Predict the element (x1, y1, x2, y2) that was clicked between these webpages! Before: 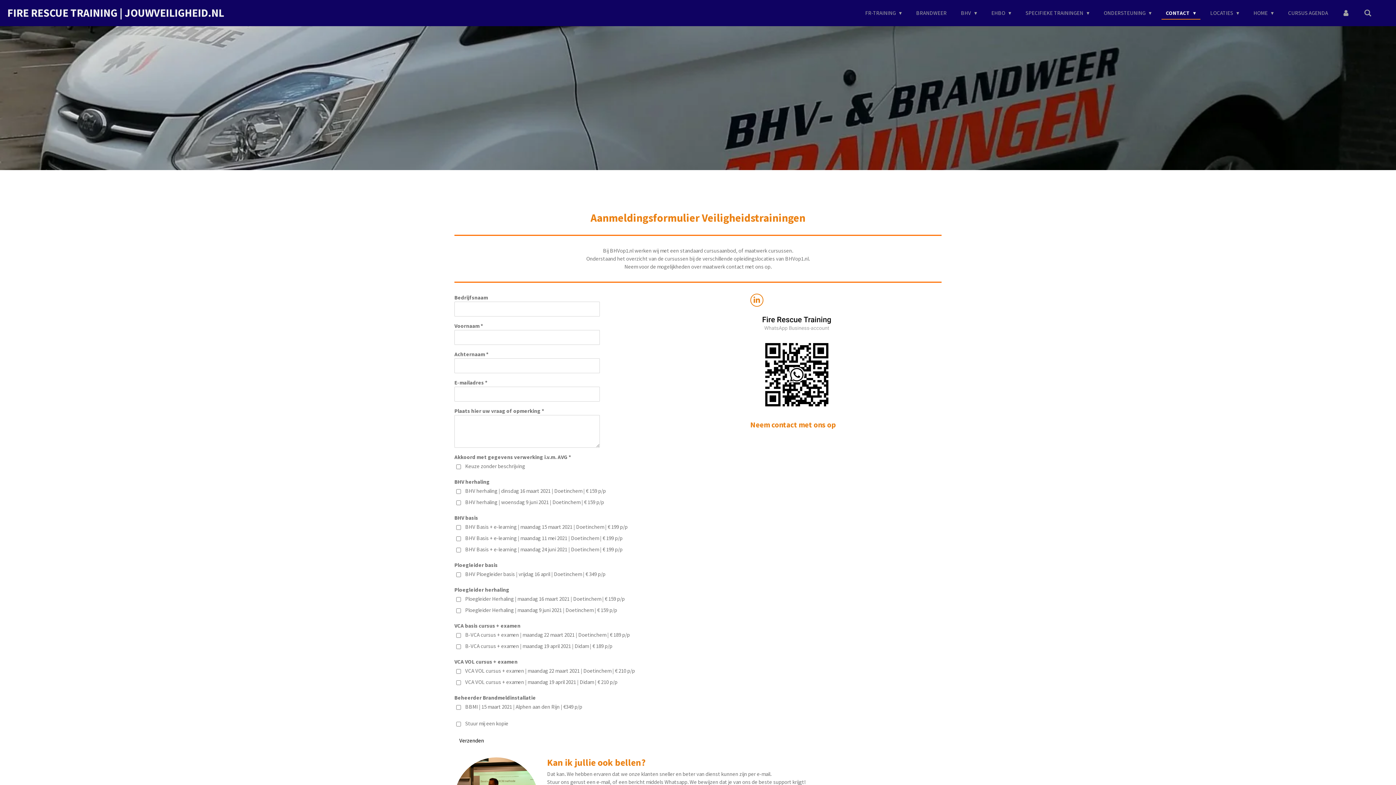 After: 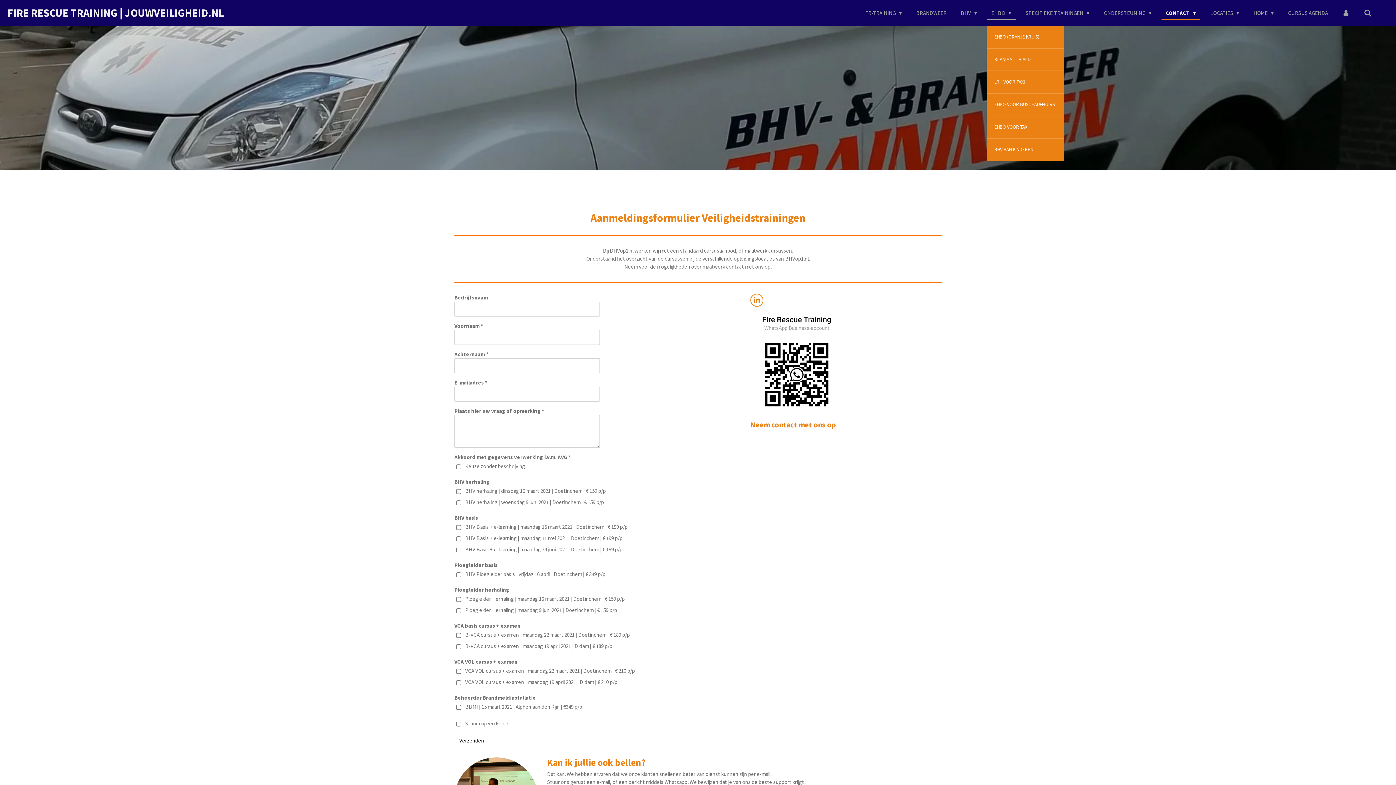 Action: label: EHBO  bbox: (987, 7, 1016, 18)